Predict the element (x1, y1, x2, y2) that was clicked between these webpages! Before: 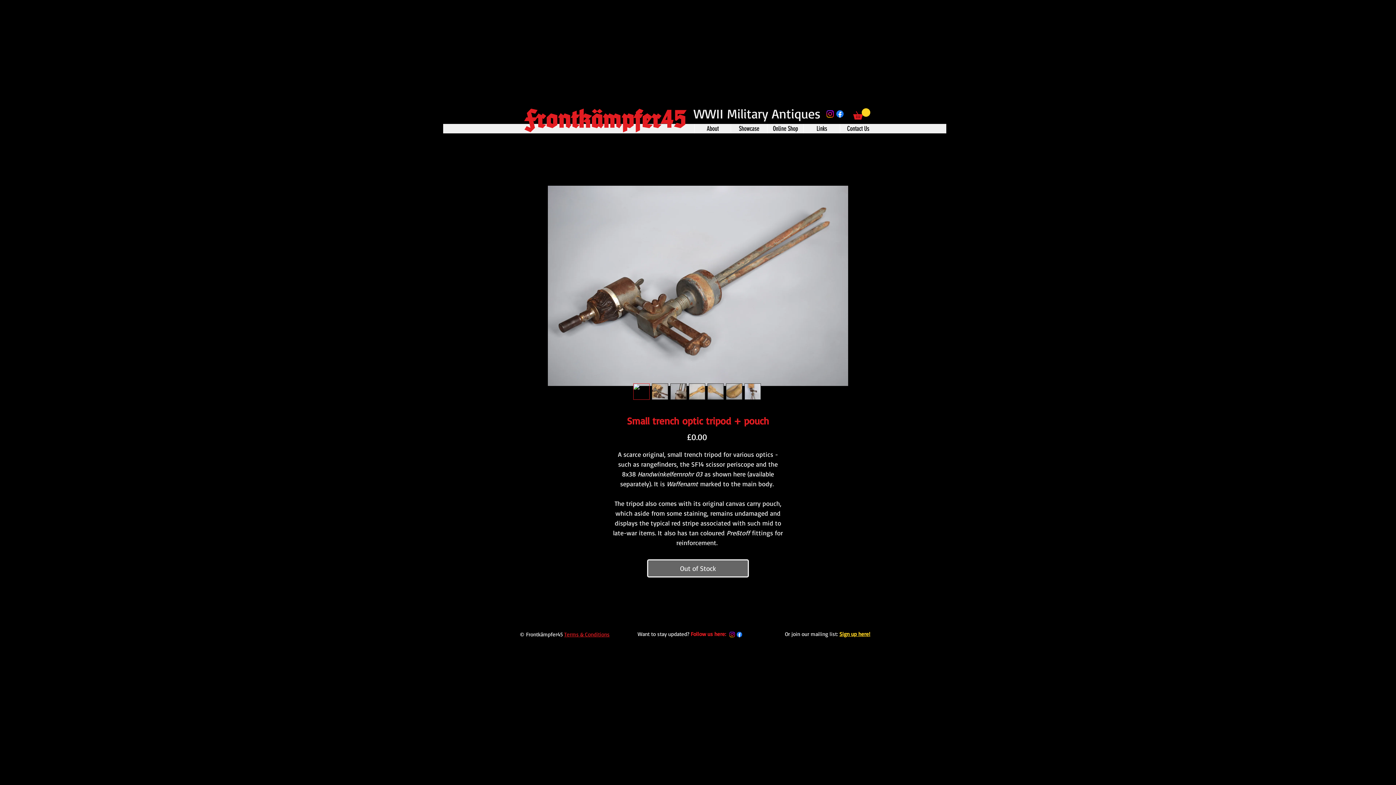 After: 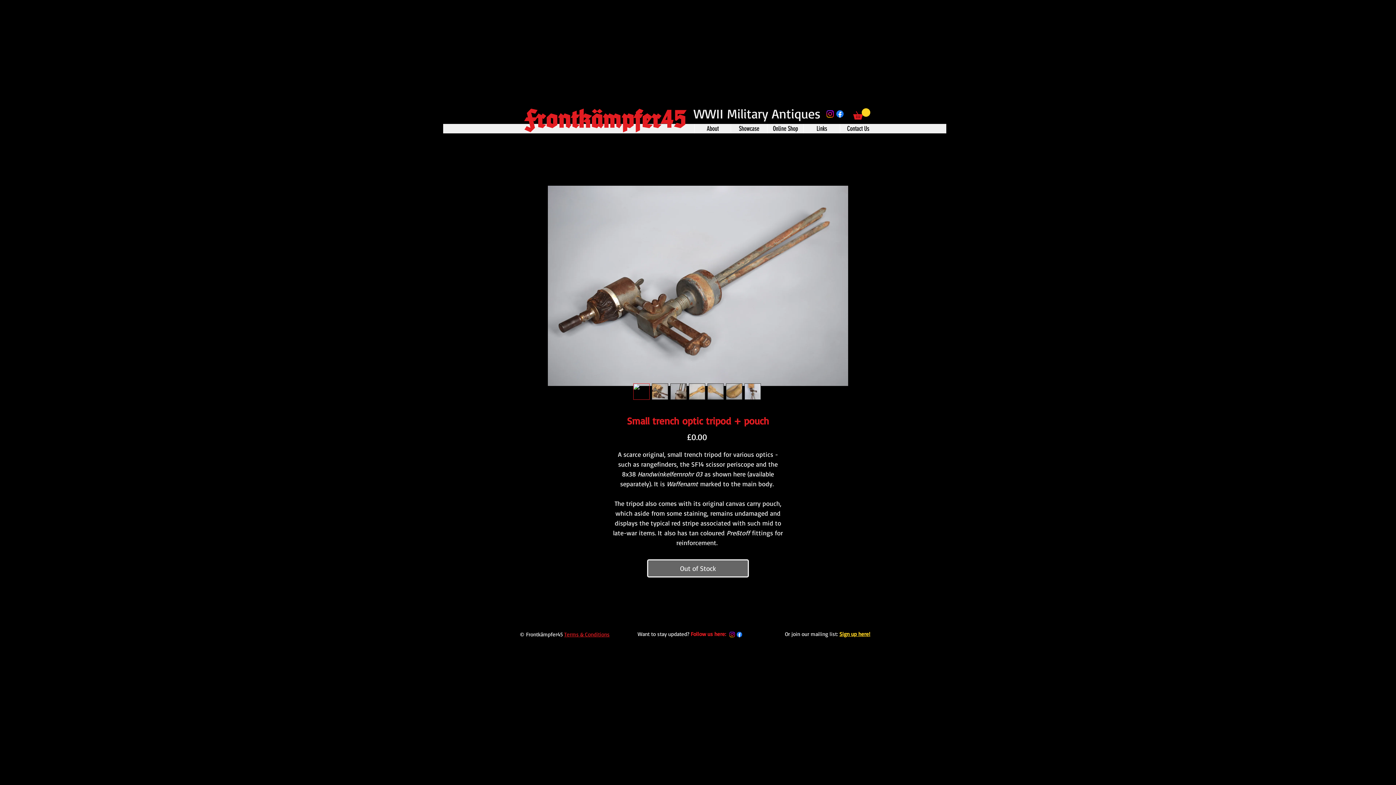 Action: bbox: (651, 383, 668, 400)